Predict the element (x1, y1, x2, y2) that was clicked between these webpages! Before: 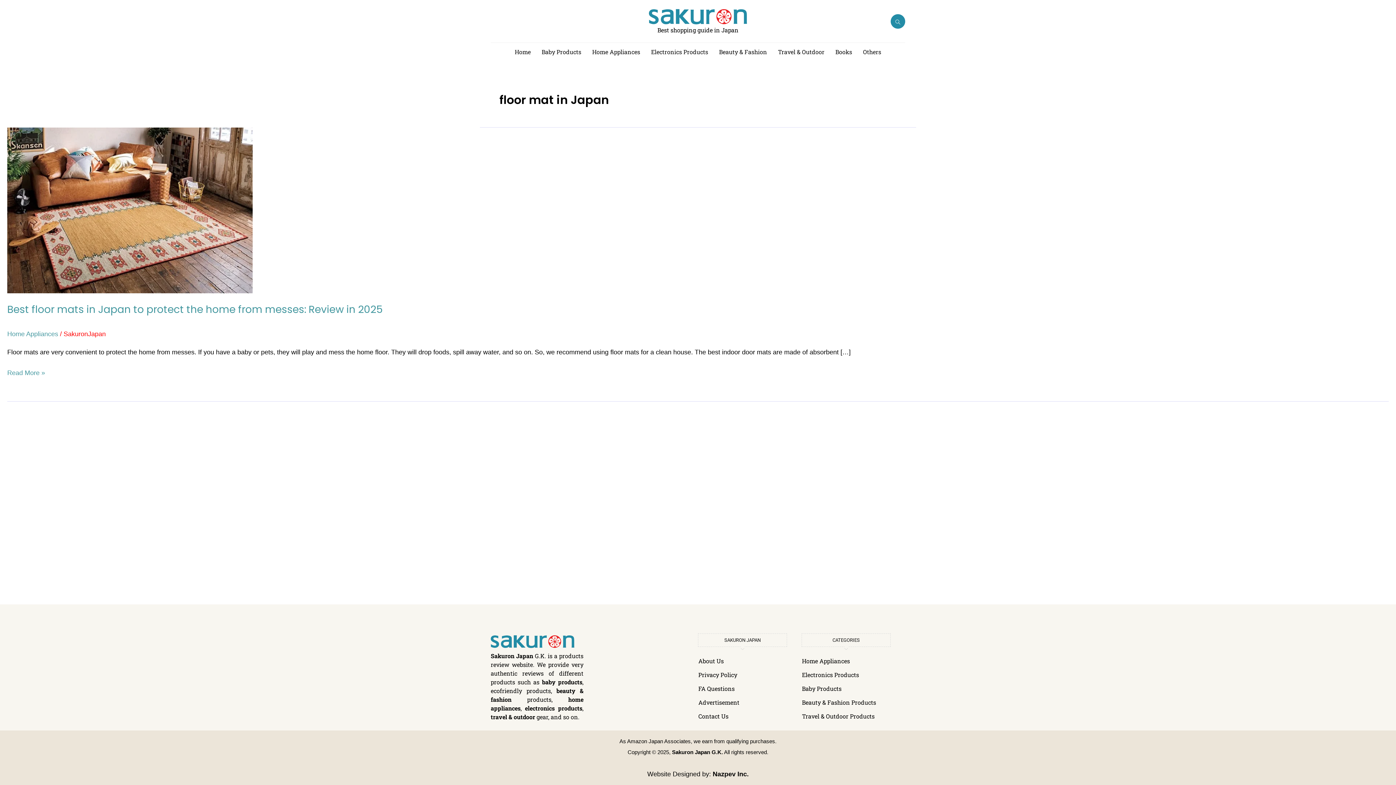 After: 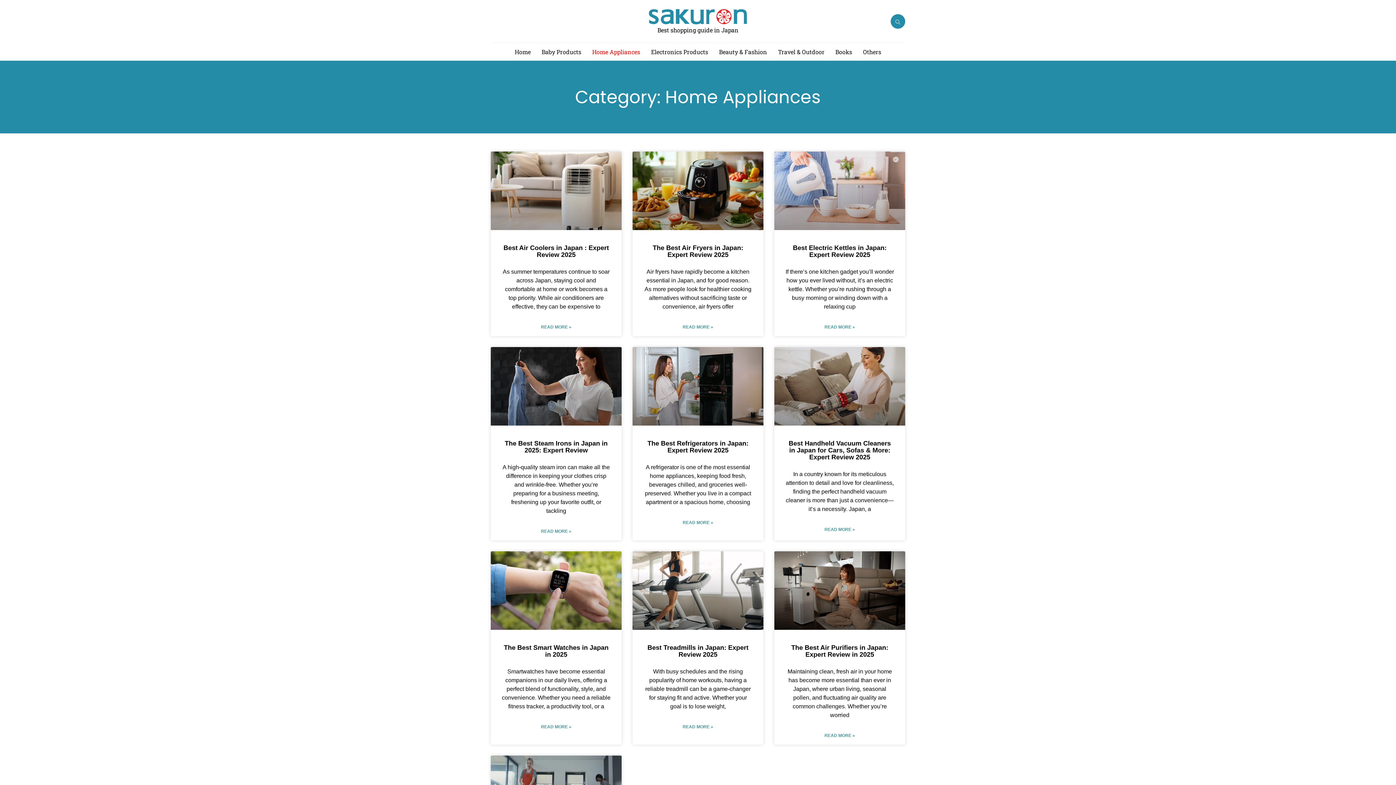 Action: bbox: (7, 330, 58, 337) label: Home Appliances